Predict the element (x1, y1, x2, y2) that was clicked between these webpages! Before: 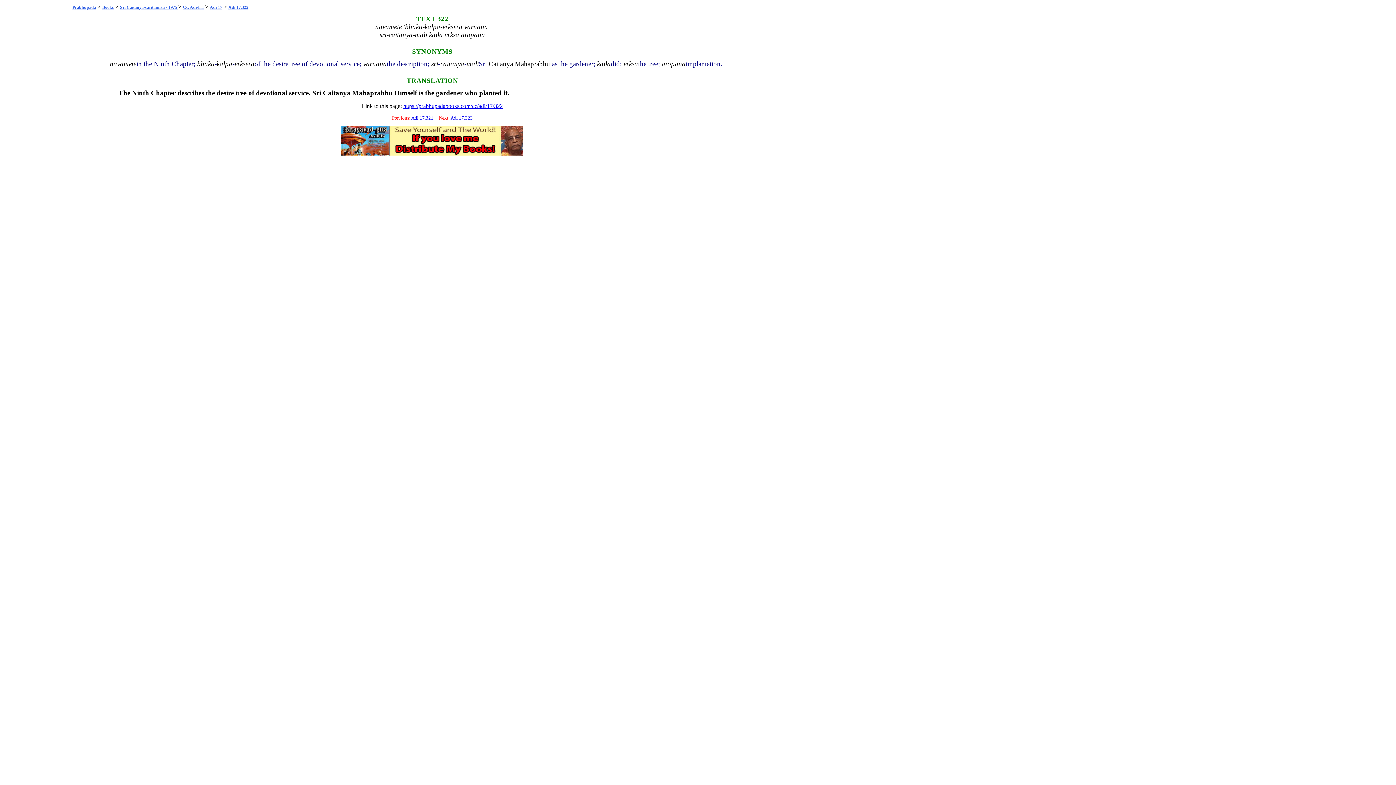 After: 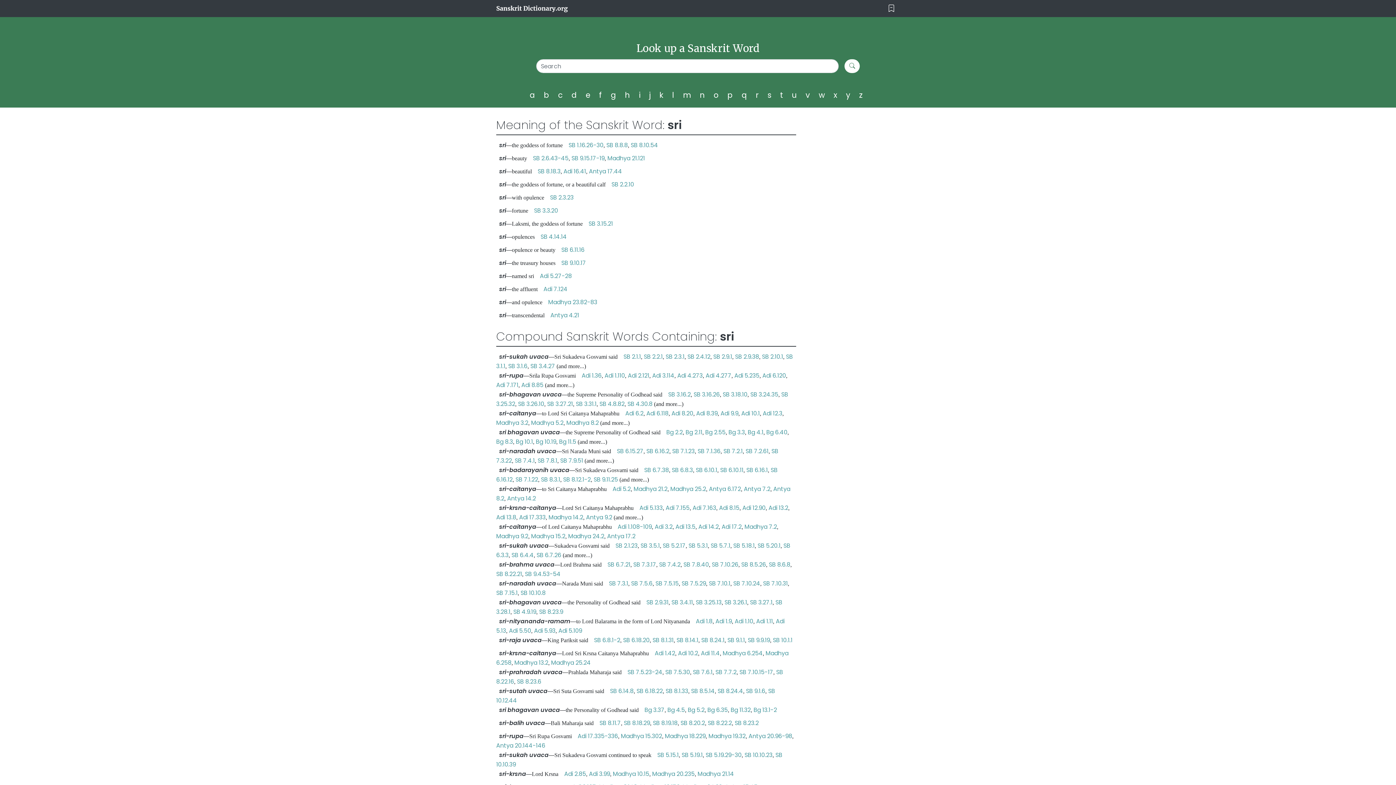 Action: bbox: (431, 60, 438, 67) label: sri